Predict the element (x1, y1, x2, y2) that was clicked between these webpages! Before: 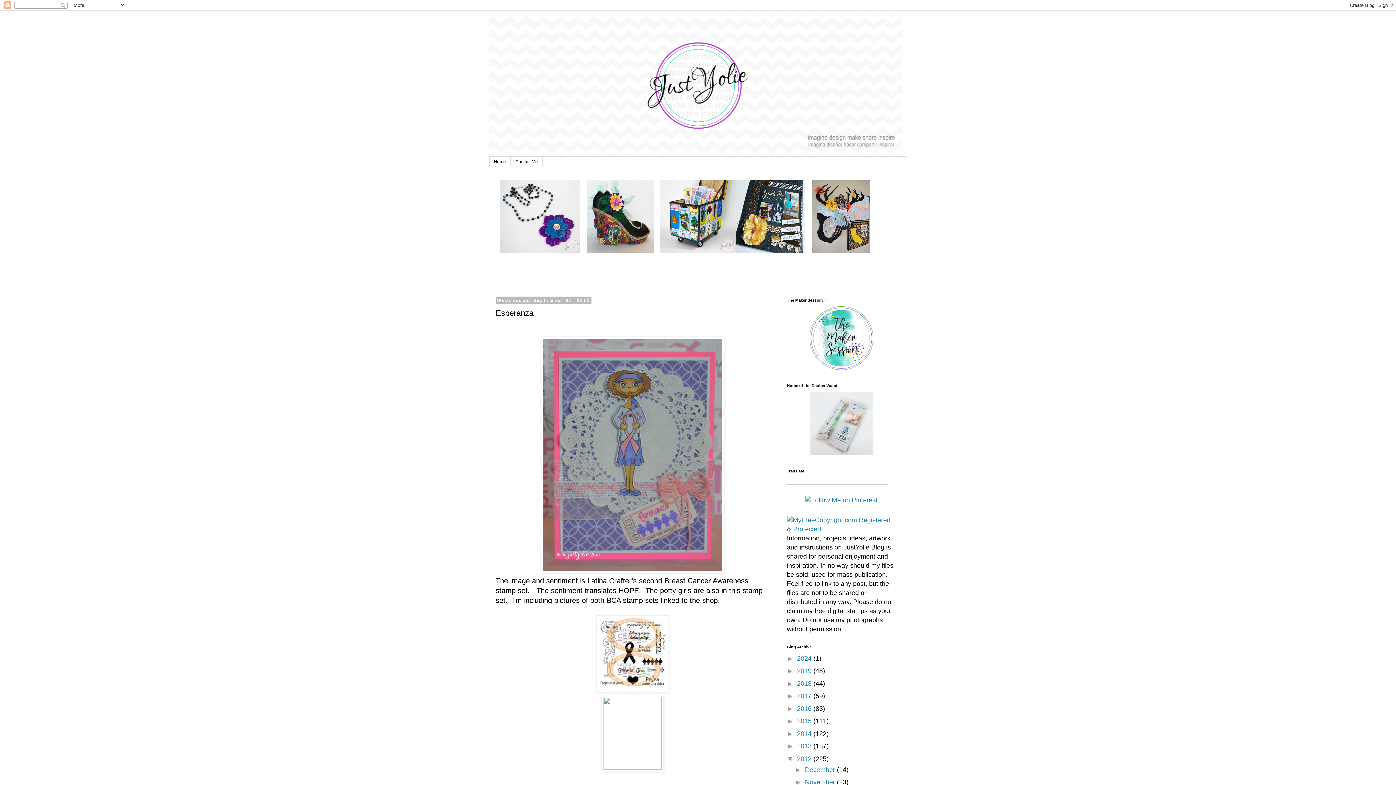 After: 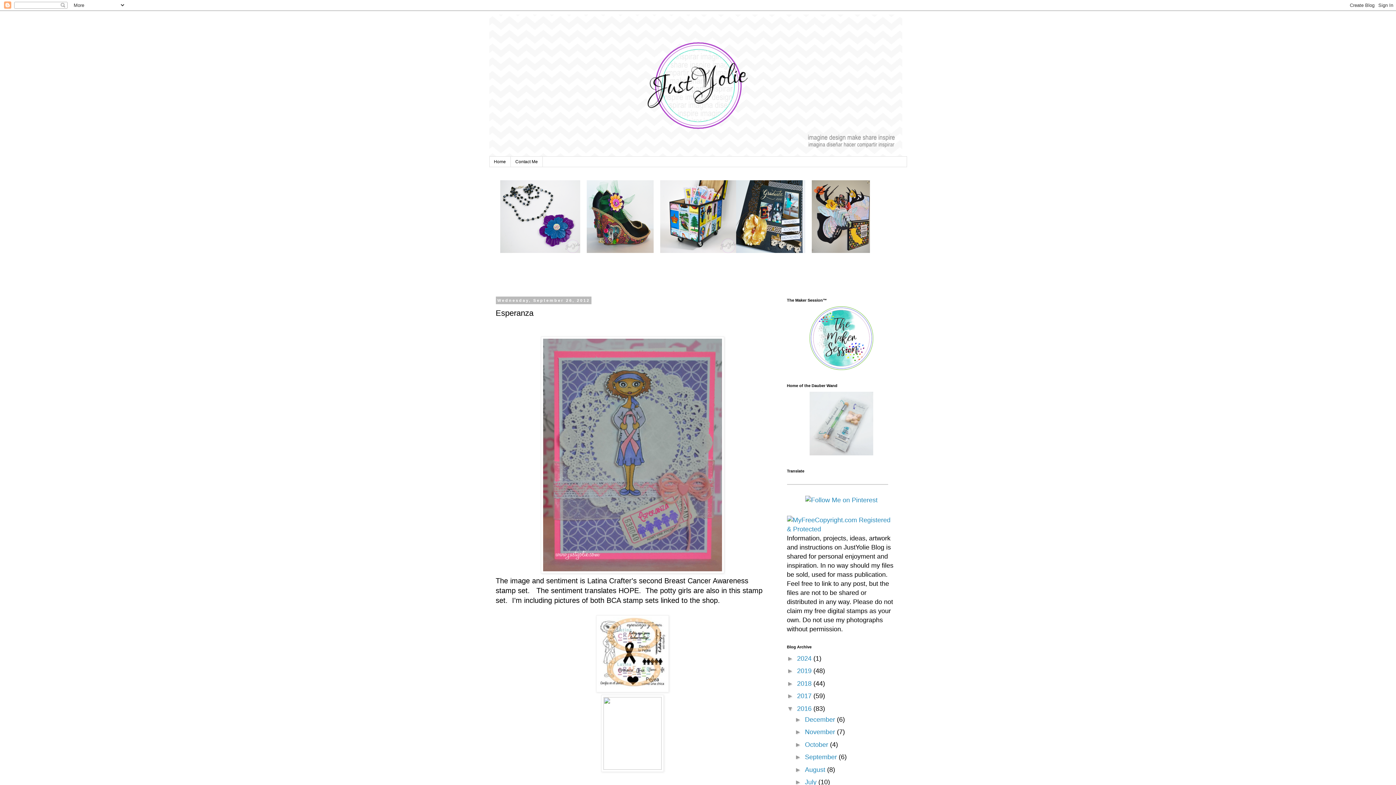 Action: bbox: (787, 705, 797, 712) label: ►  